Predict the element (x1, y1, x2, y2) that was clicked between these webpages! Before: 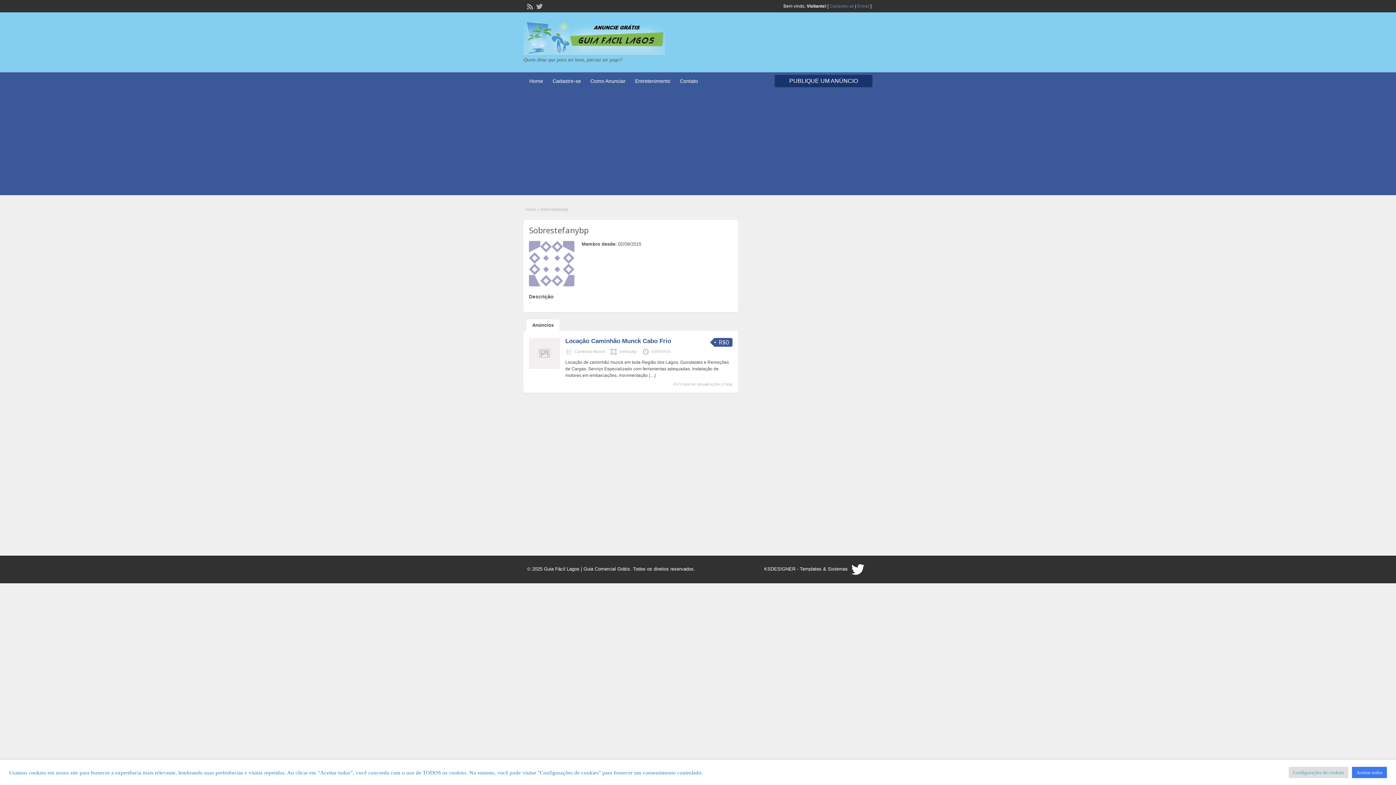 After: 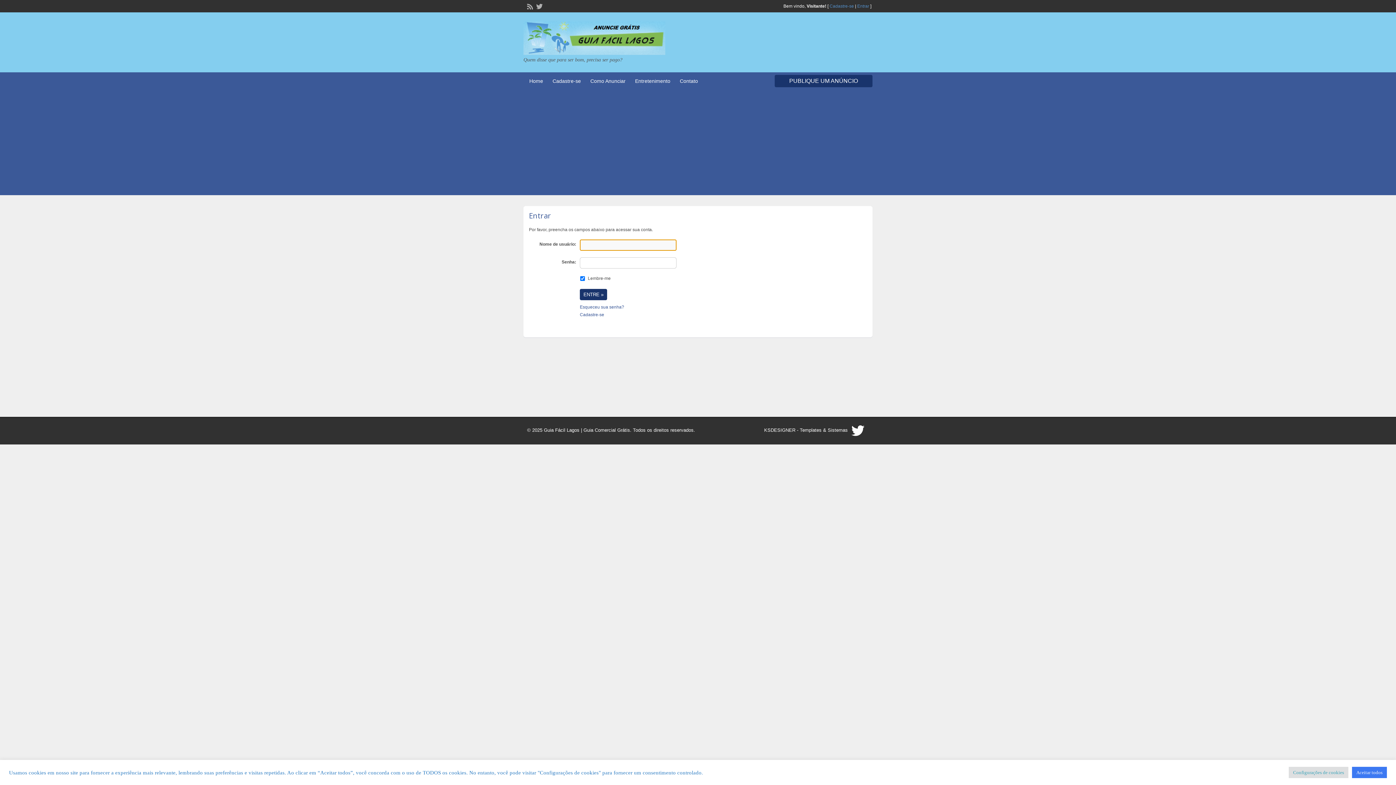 Action: bbox: (857, 3, 869, 8) label: Entrar